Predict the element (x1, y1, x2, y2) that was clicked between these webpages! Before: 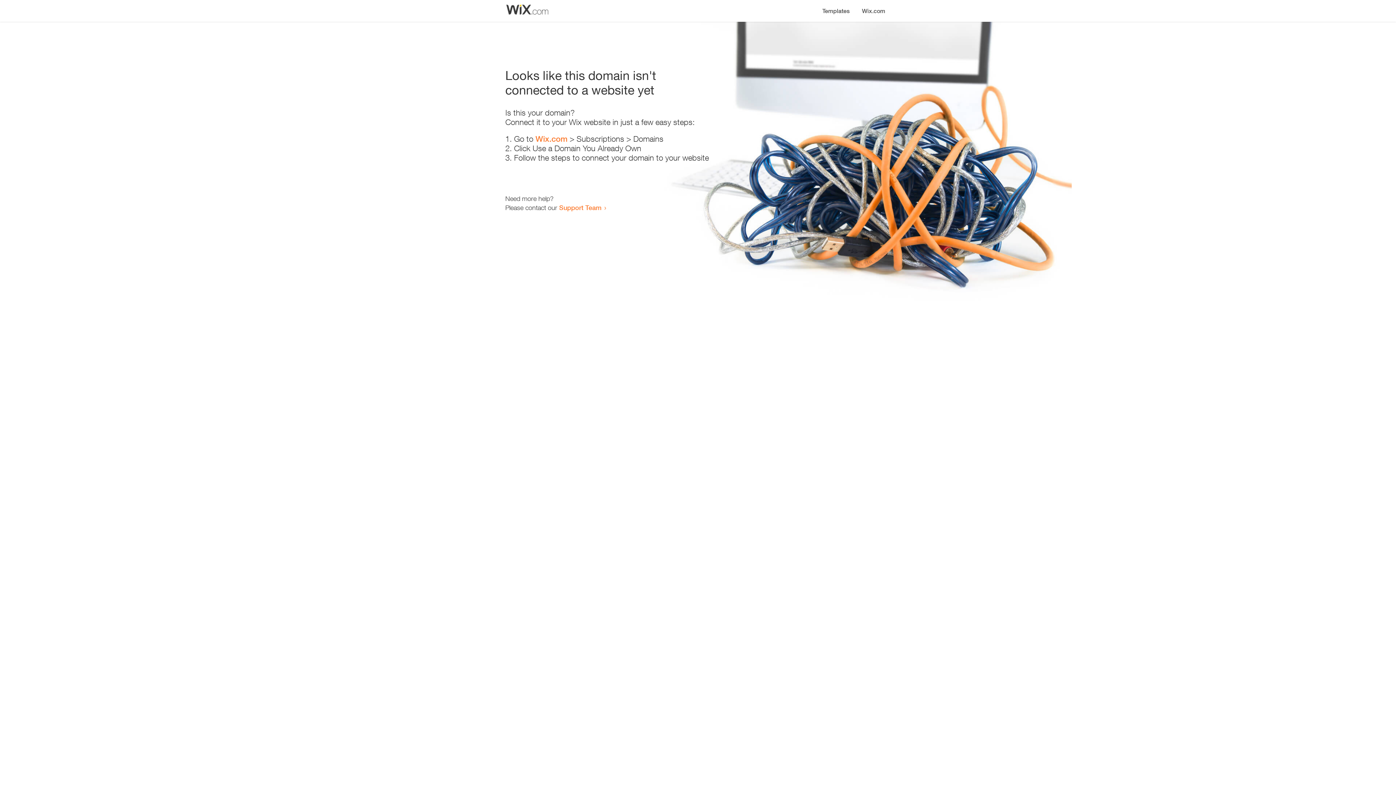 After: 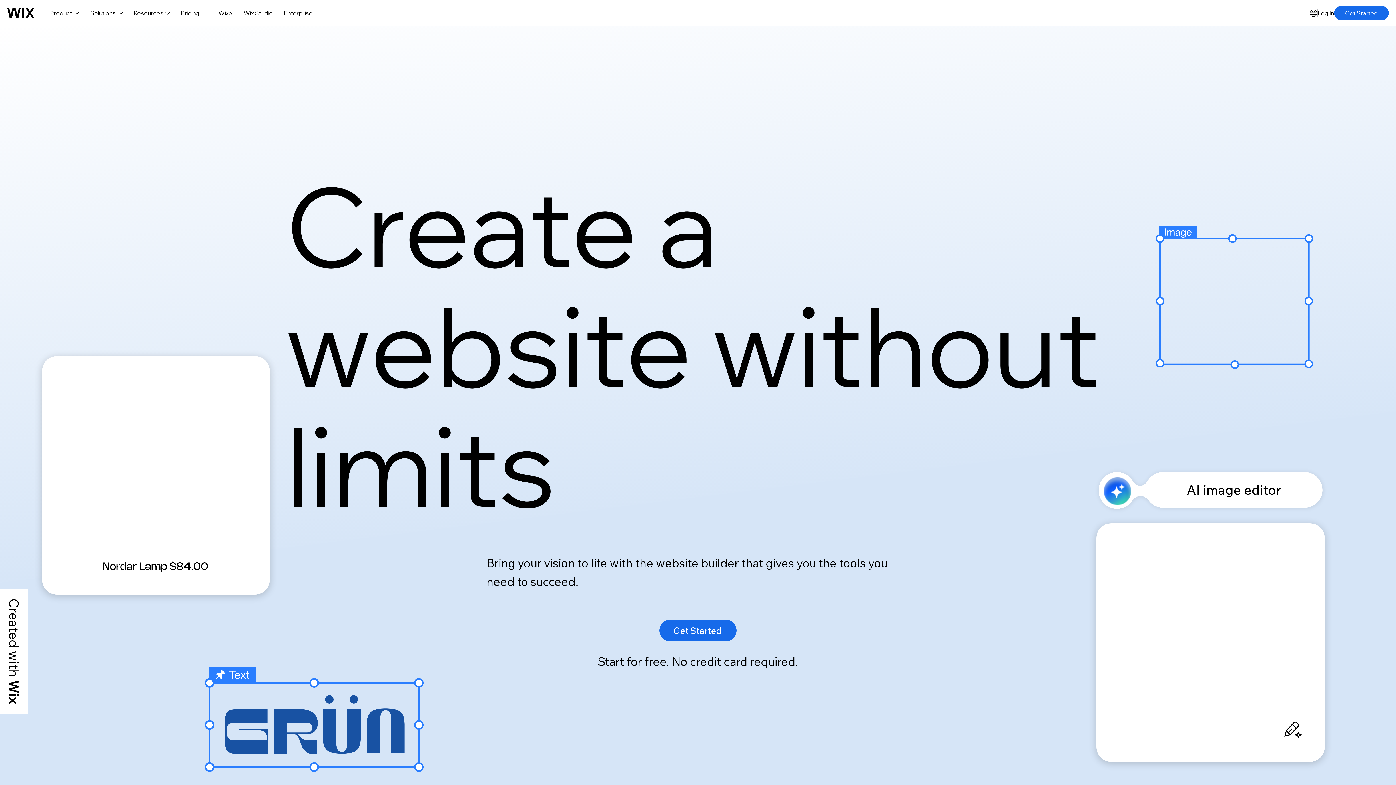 Action: bbox: (856, 0, 890, 14) label: Wix.com